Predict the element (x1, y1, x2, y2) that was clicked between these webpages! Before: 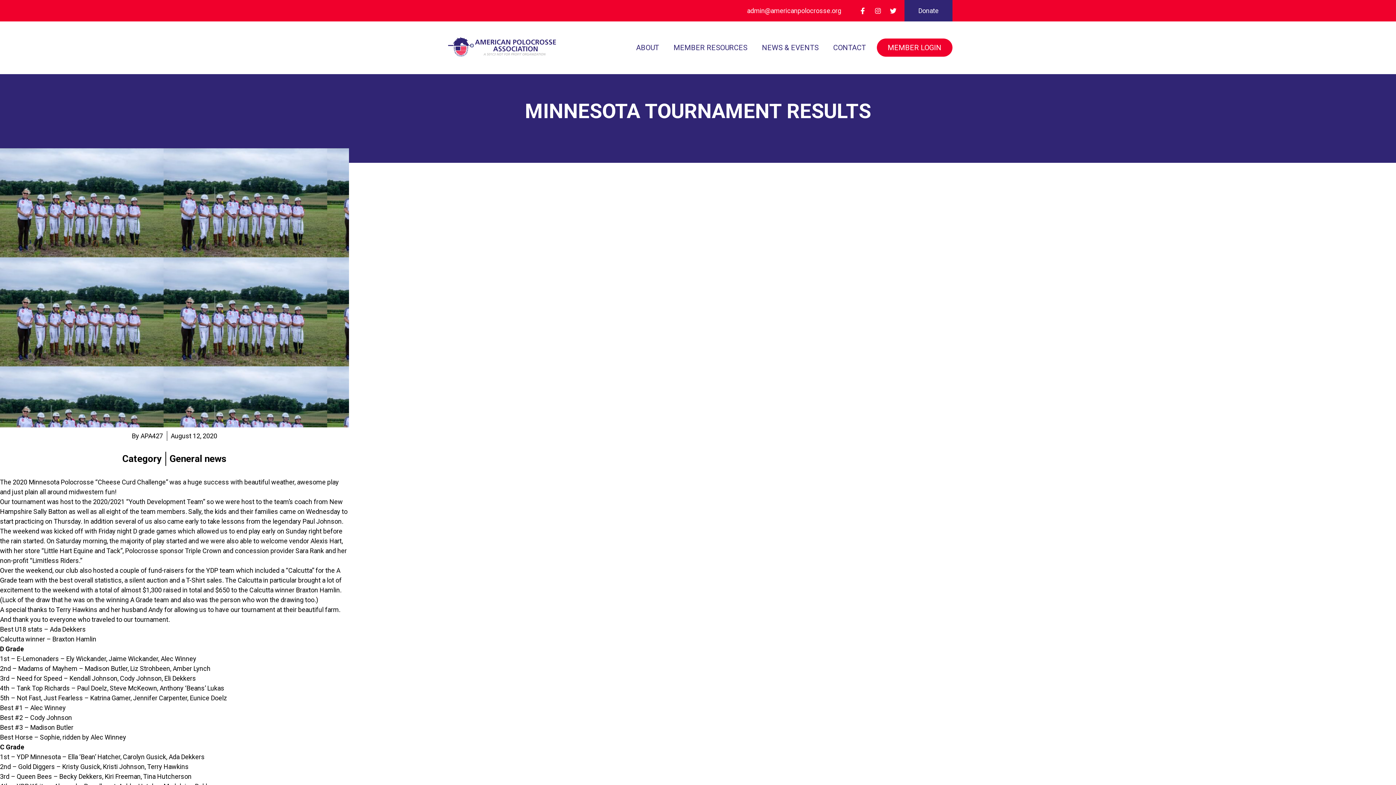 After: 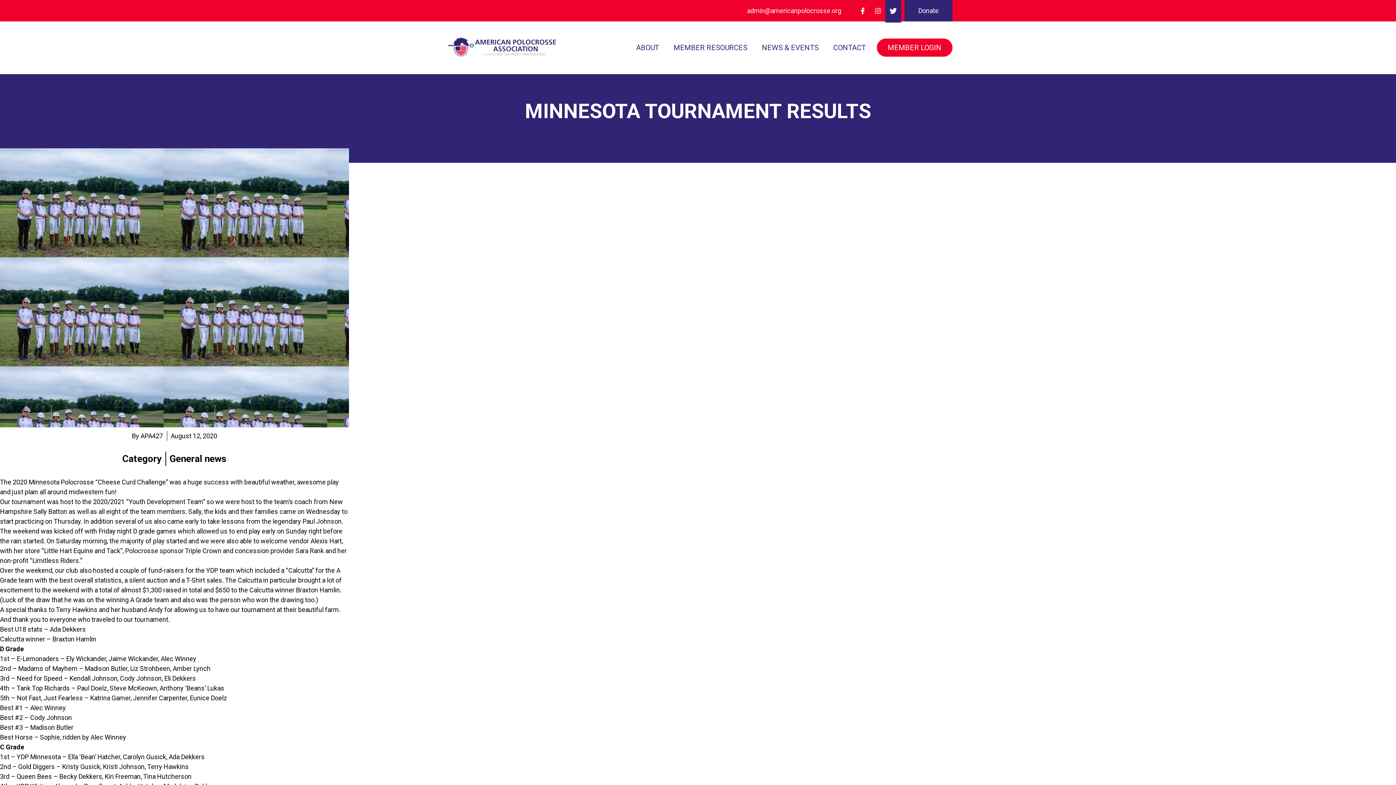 Action: bbox: (886, 0, 900, 21)